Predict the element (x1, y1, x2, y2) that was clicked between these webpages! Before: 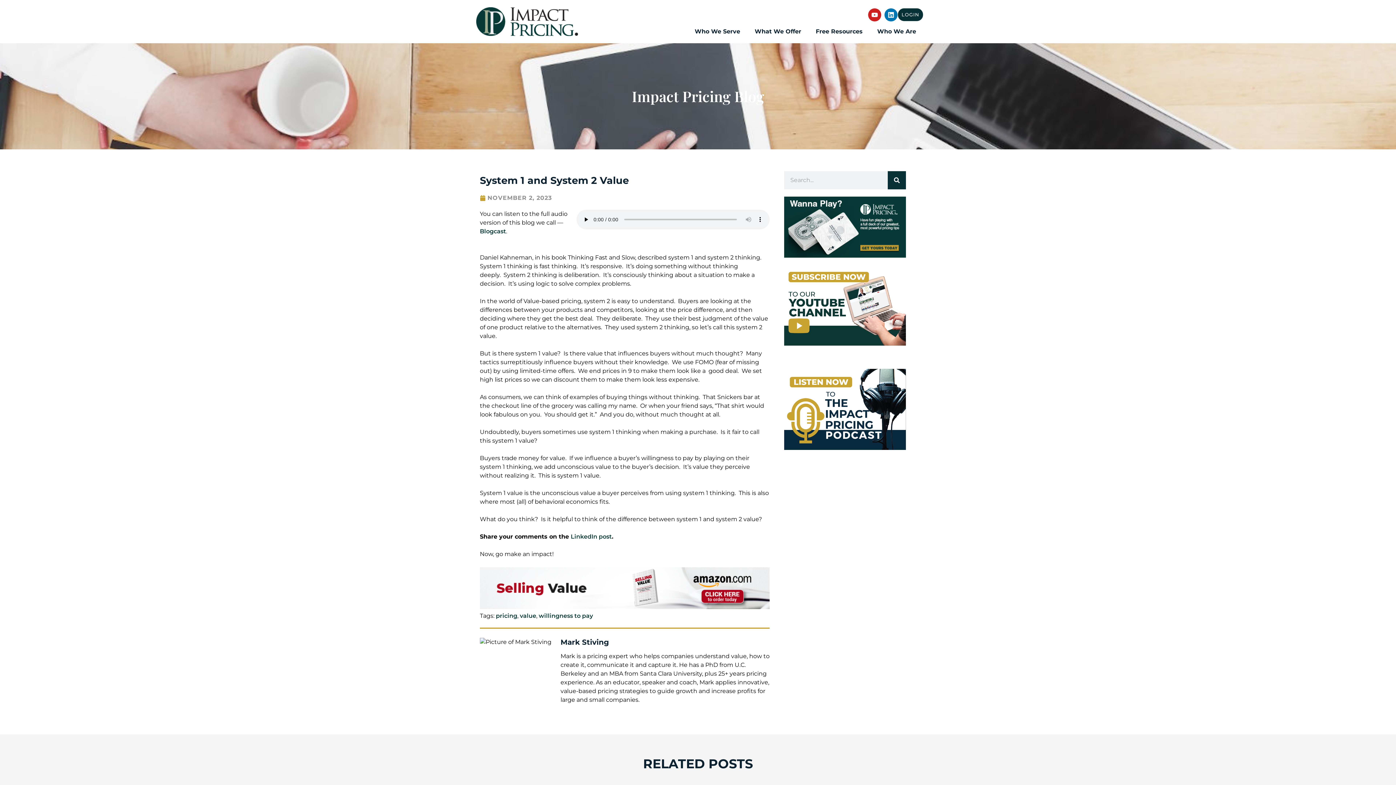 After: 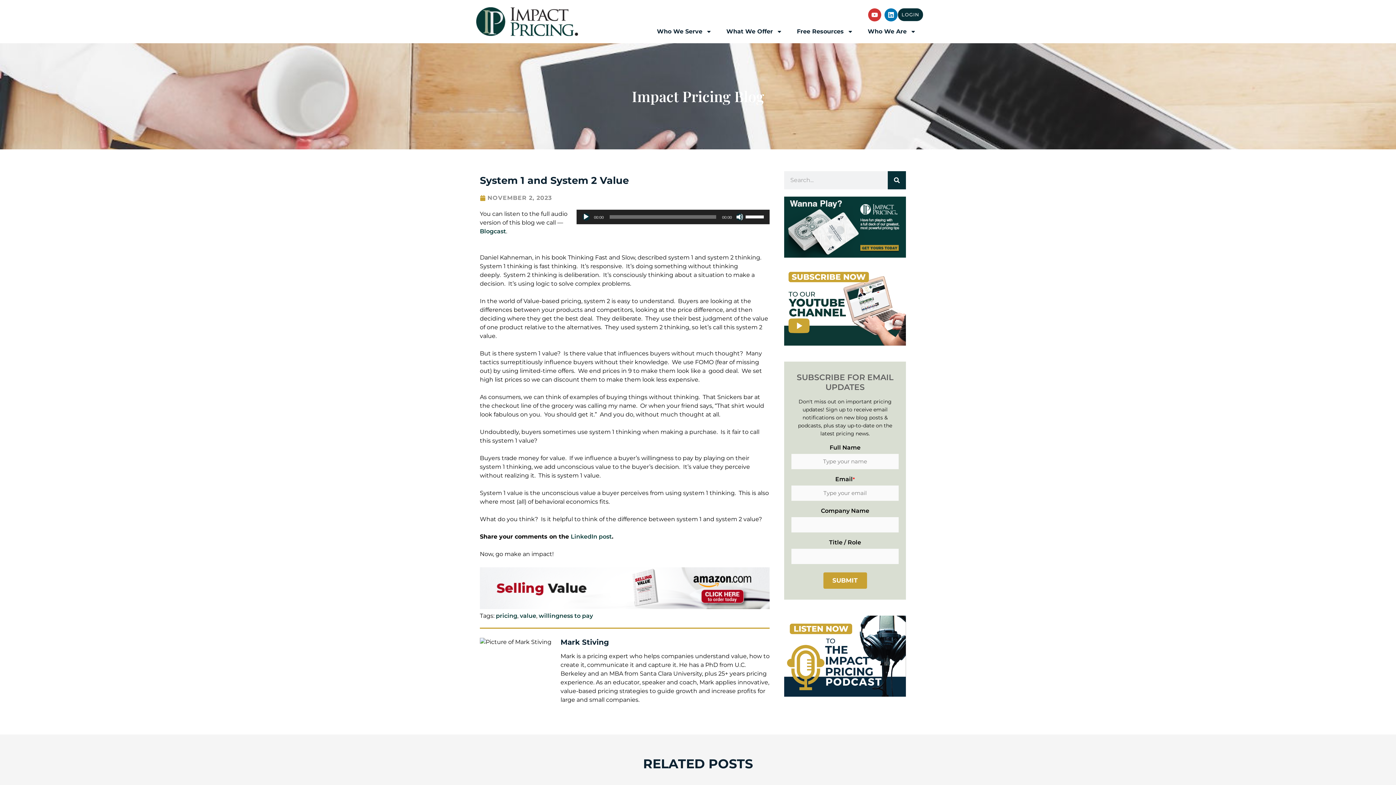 Action: label: Youtube bbox: (868, 8, 881, 21)